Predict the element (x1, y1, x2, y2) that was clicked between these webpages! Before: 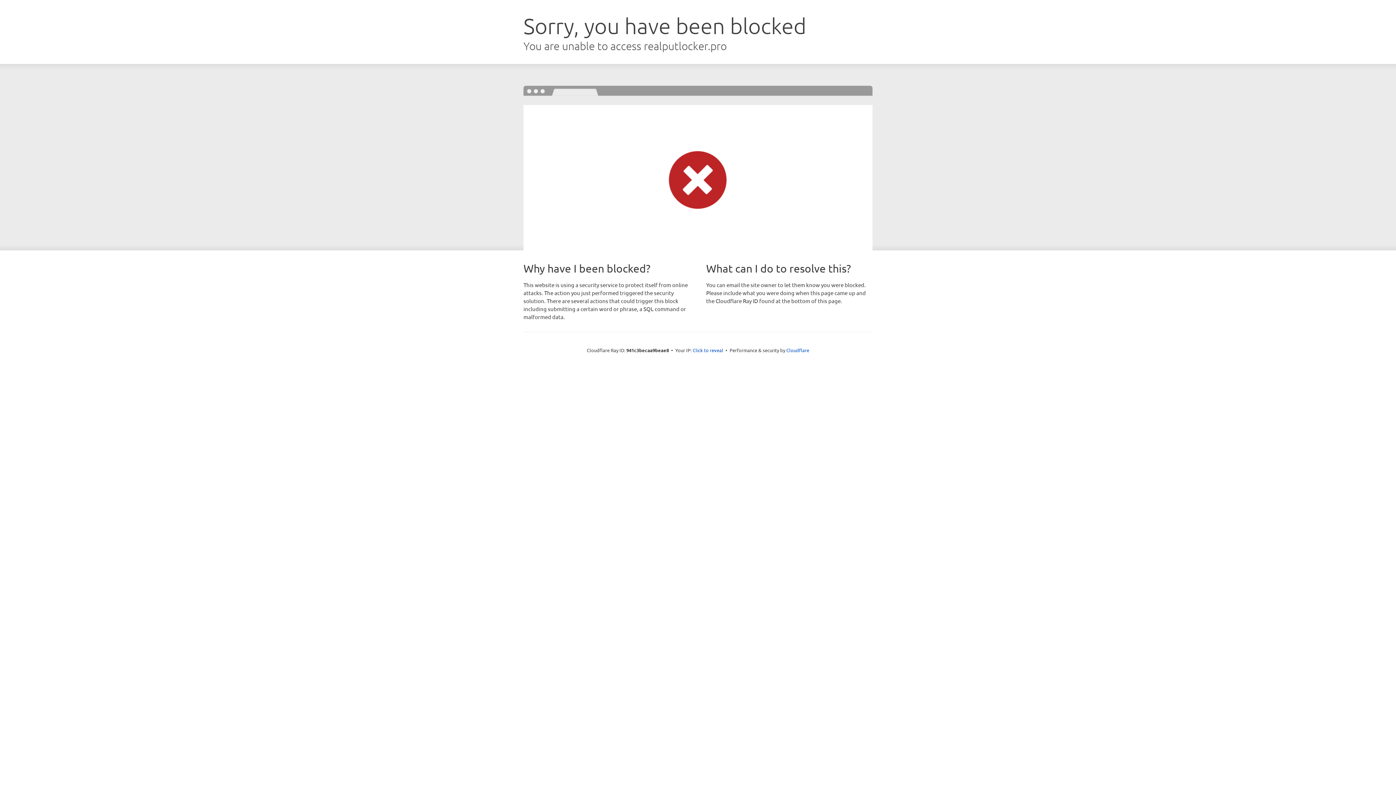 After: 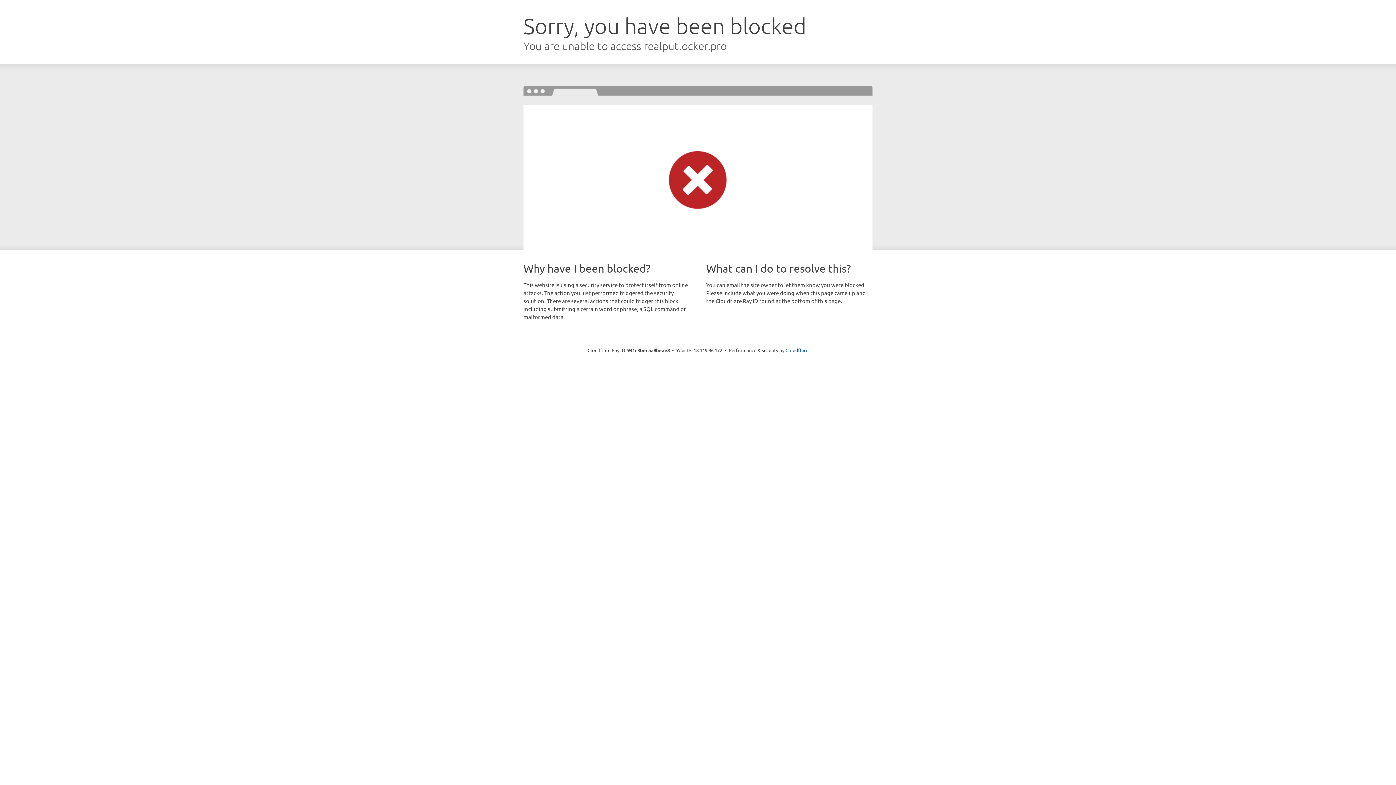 Action: label: Click to reveal bbox: (692, 346, 723, 353)